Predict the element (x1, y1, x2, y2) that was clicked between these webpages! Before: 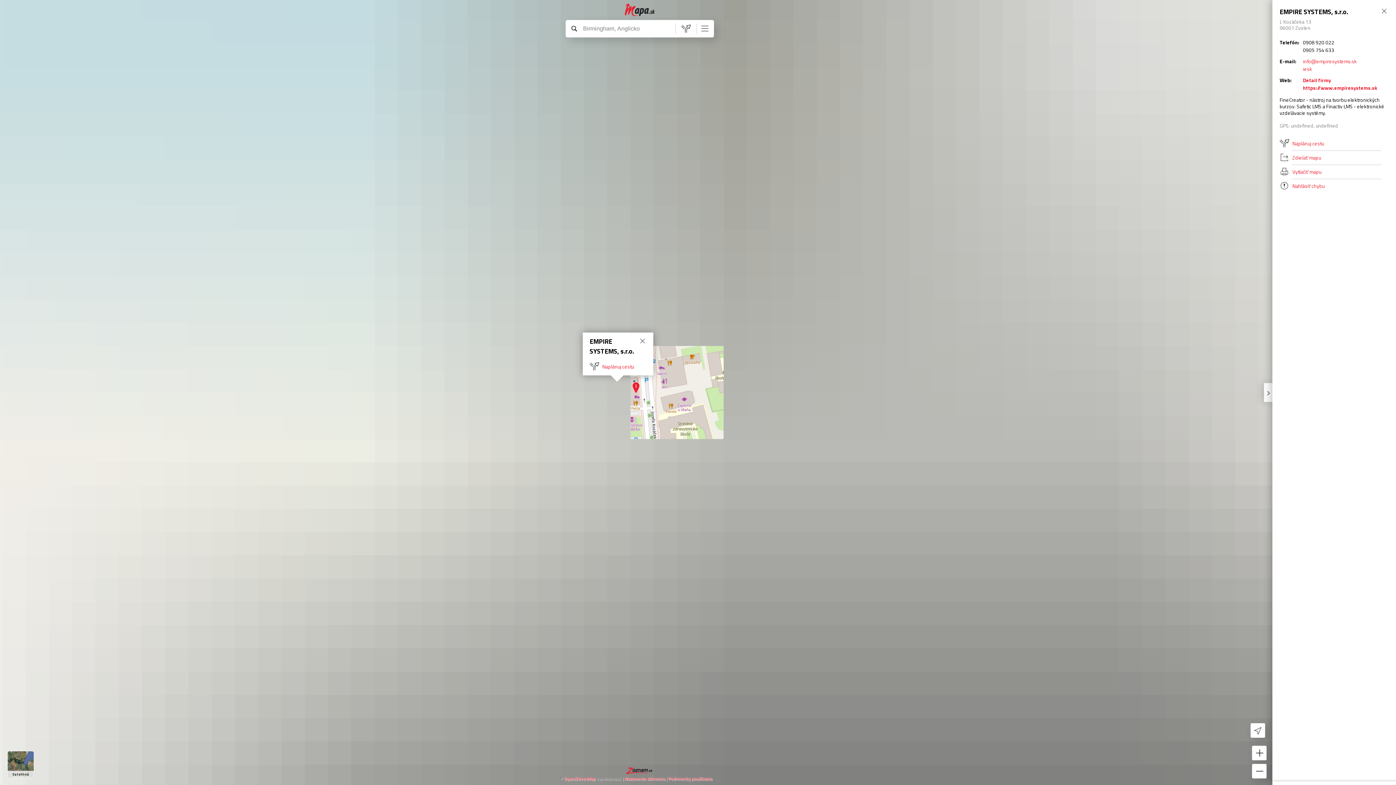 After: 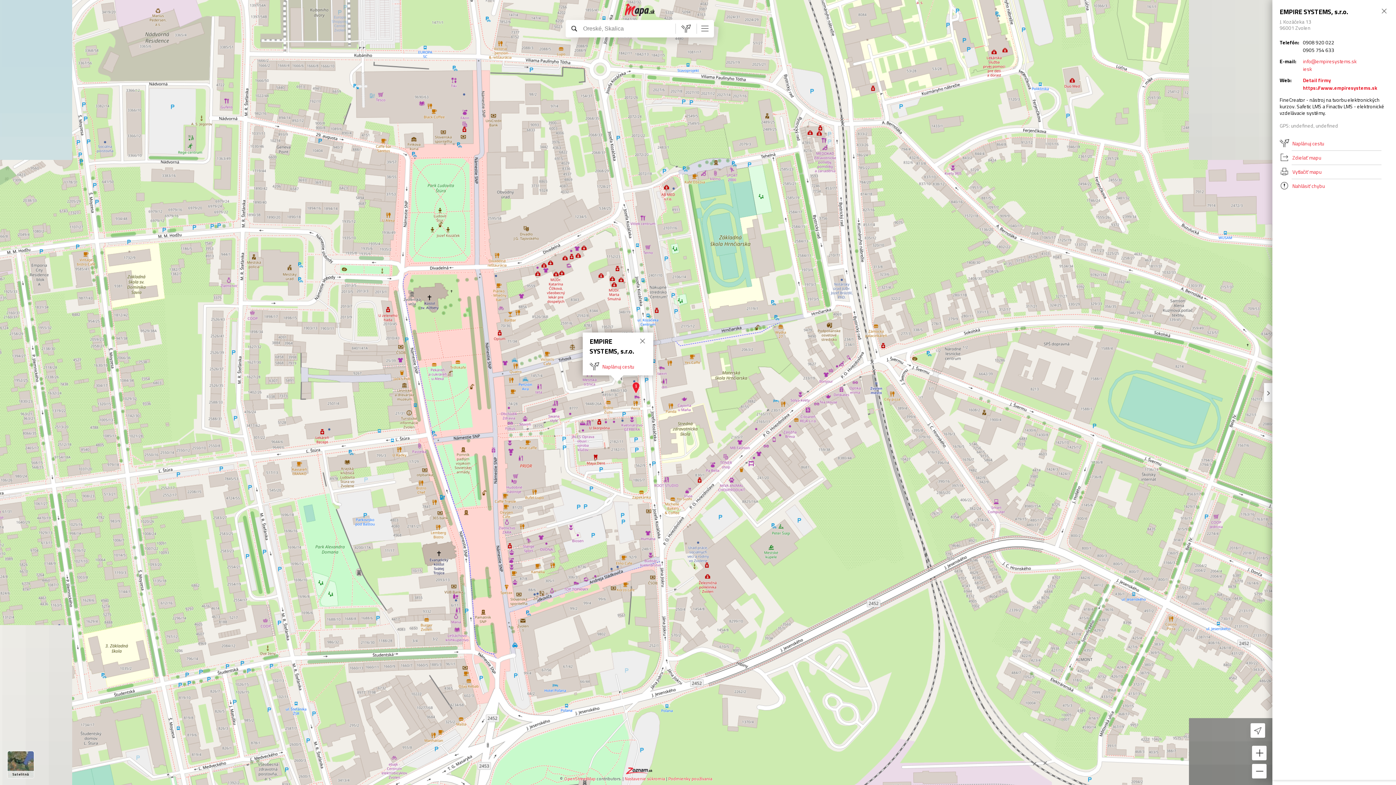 Action: label: + bbox: (1252, 746, 1266, 760)